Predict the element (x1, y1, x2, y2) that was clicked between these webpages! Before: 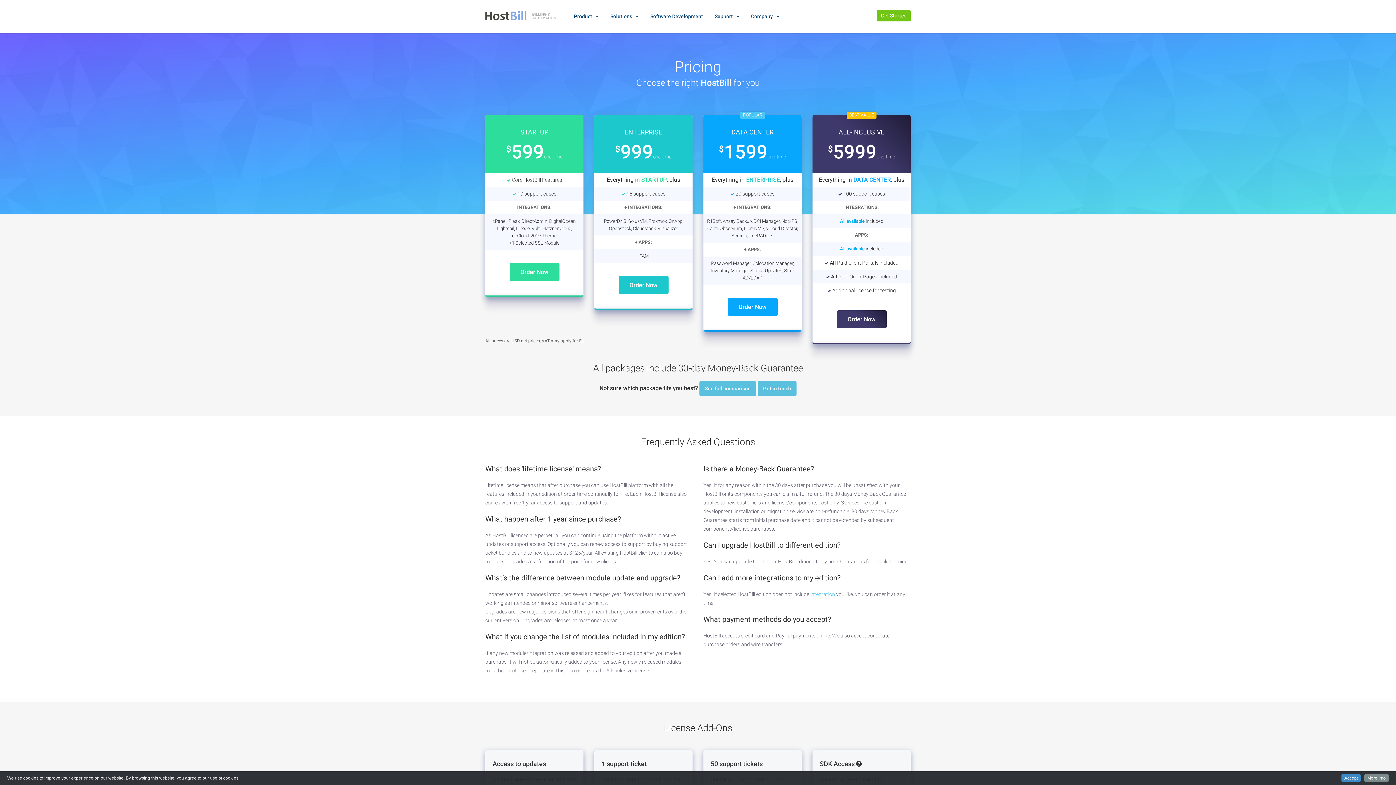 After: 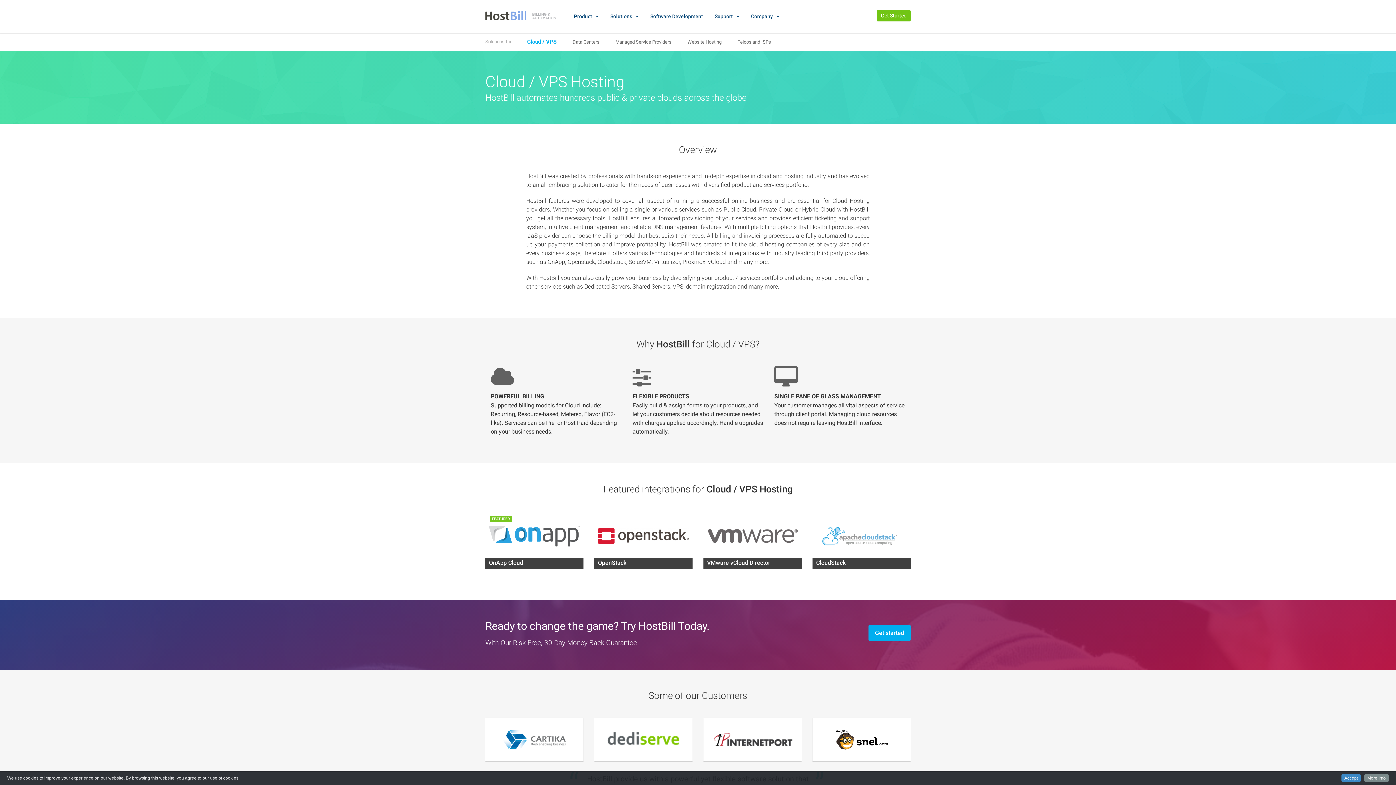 Action: bbox: (604, 0, 644, 32) label: Solutions